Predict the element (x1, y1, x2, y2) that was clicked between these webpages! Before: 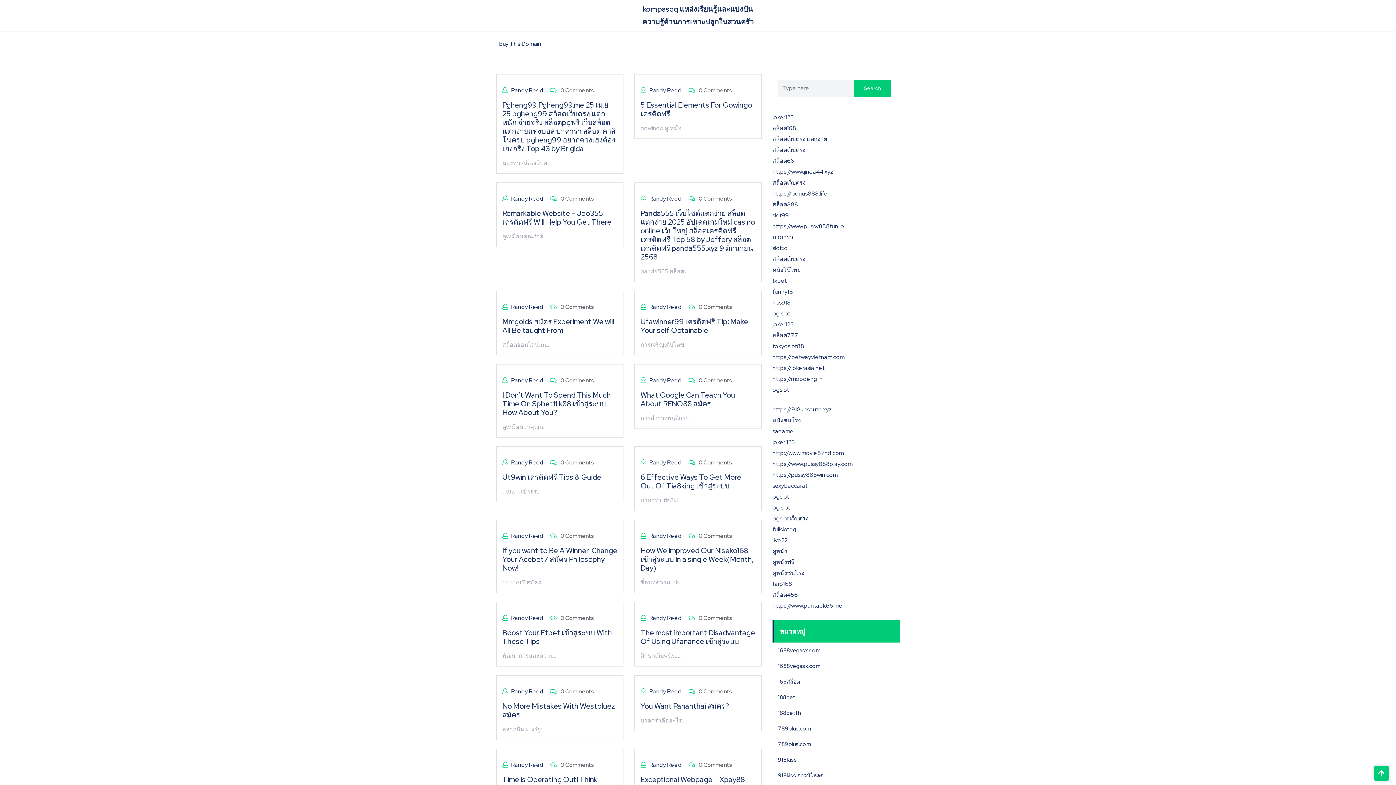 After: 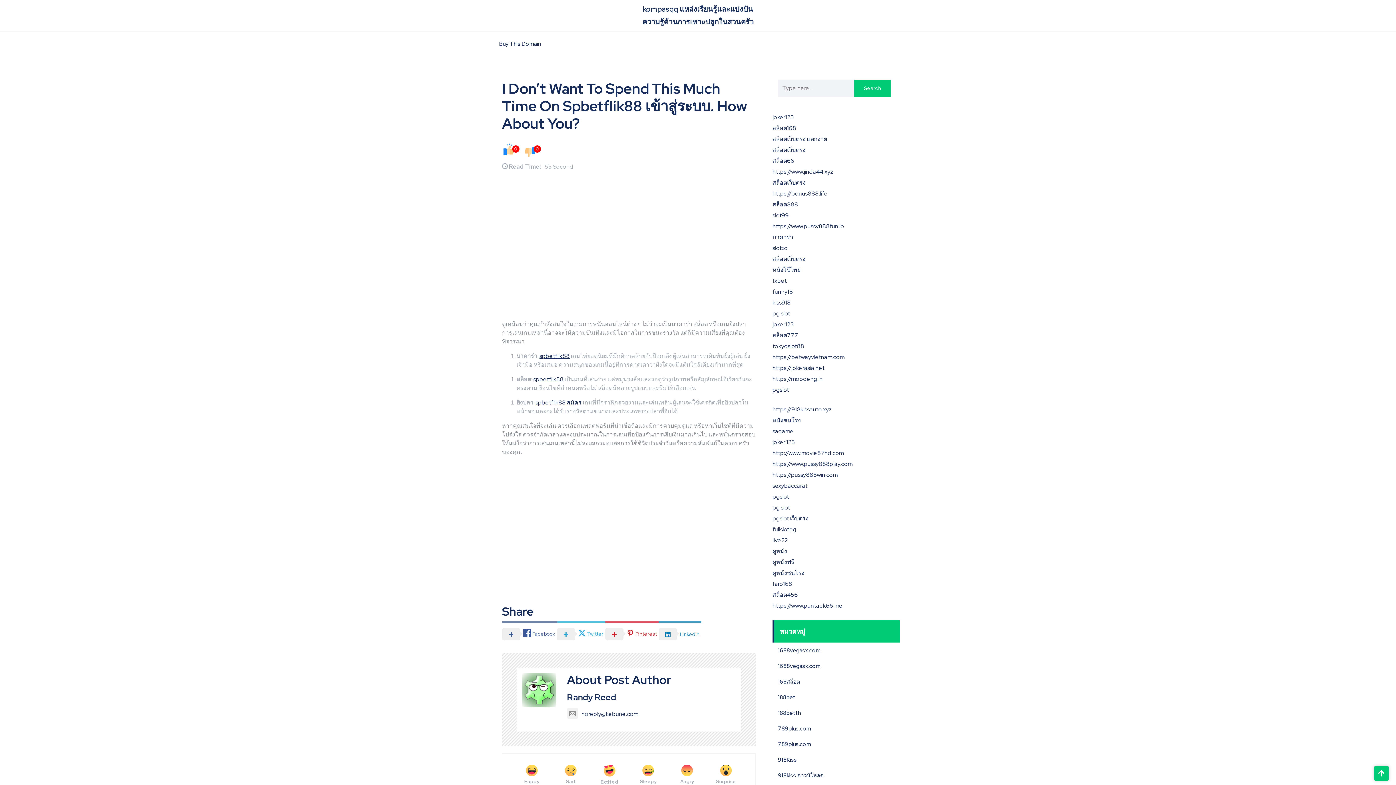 Action: bbox: (502, 390, 610, 417) label: I Don’t Want To Spend This Much Time On Spbetflik88 เข้าสู่ระบบ. How About You?